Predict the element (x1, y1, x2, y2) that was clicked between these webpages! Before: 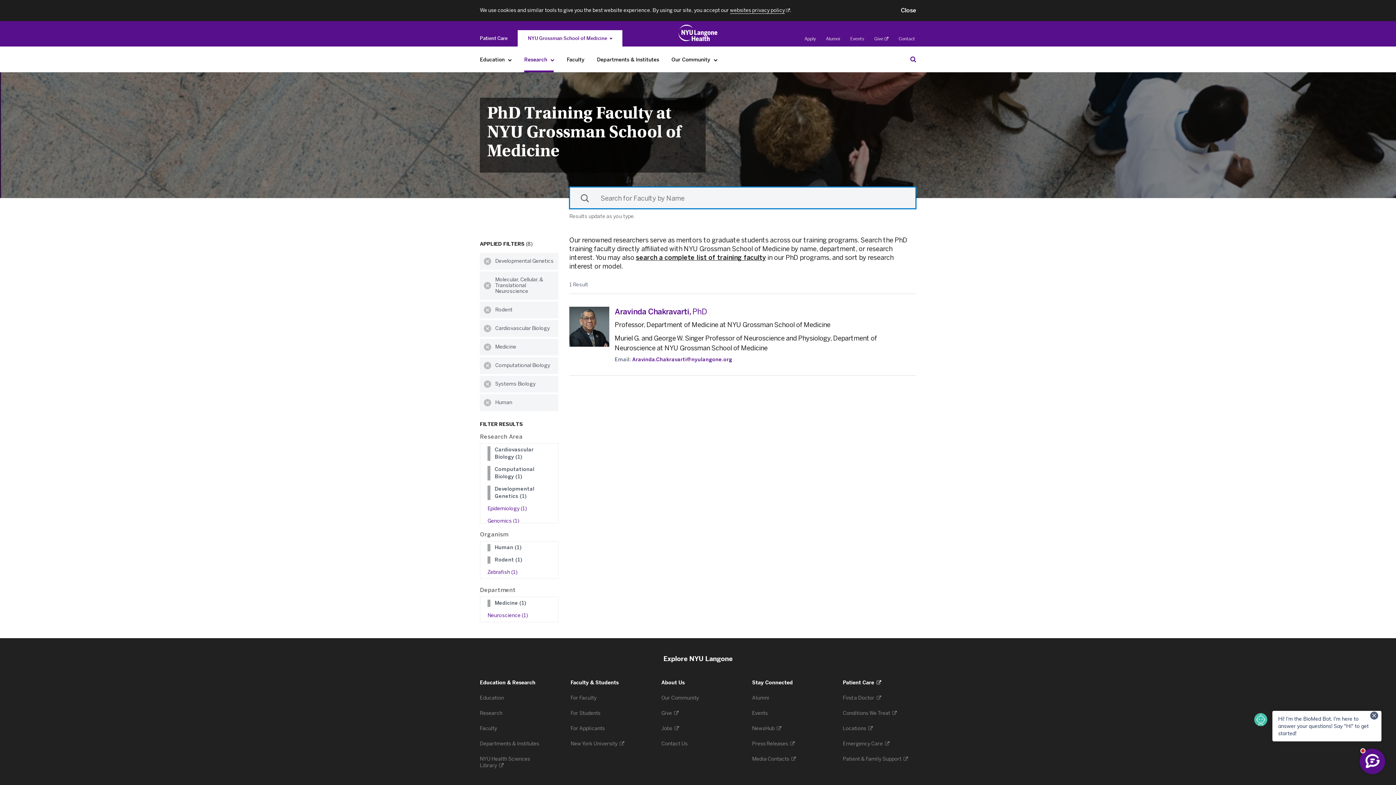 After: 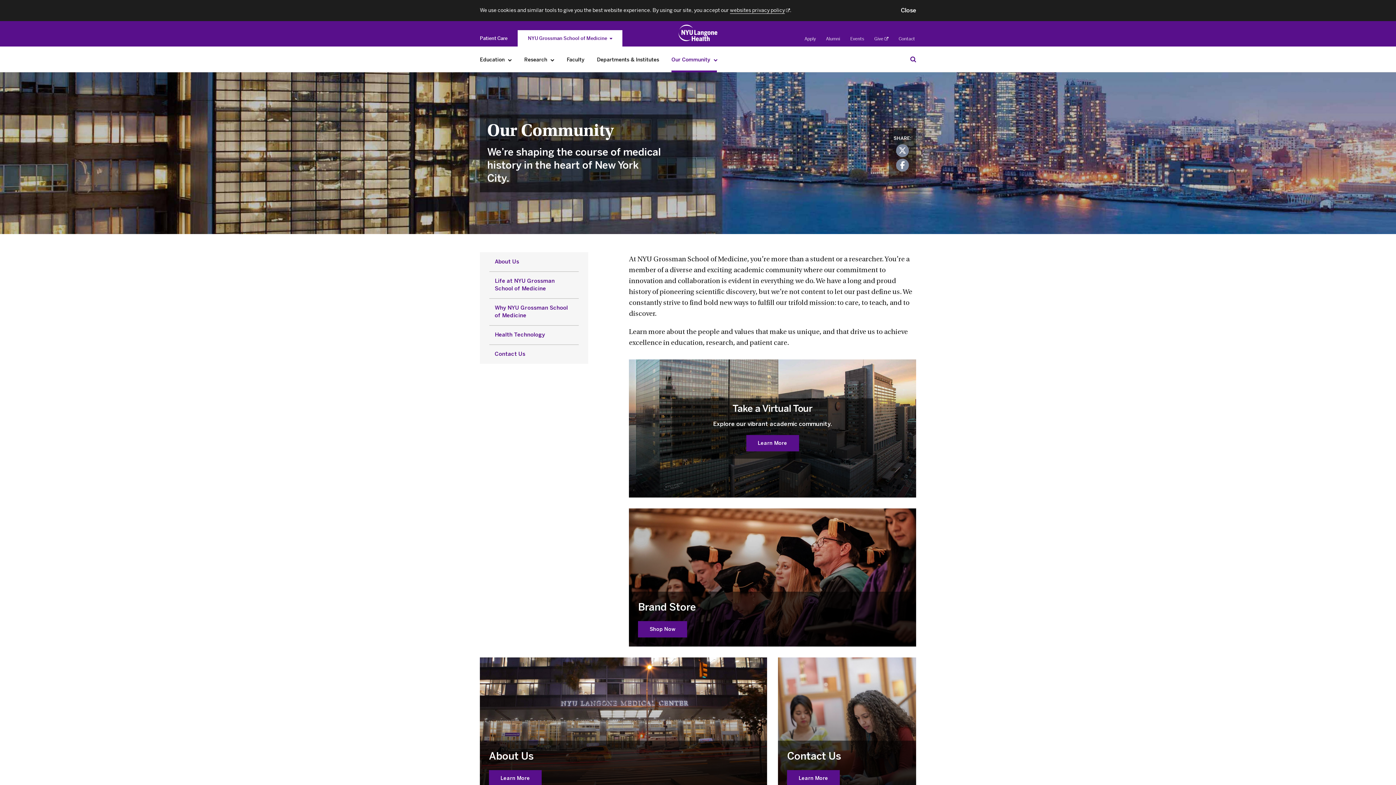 Action: bbox: (661, 695, 700, 701) label: Our Community 